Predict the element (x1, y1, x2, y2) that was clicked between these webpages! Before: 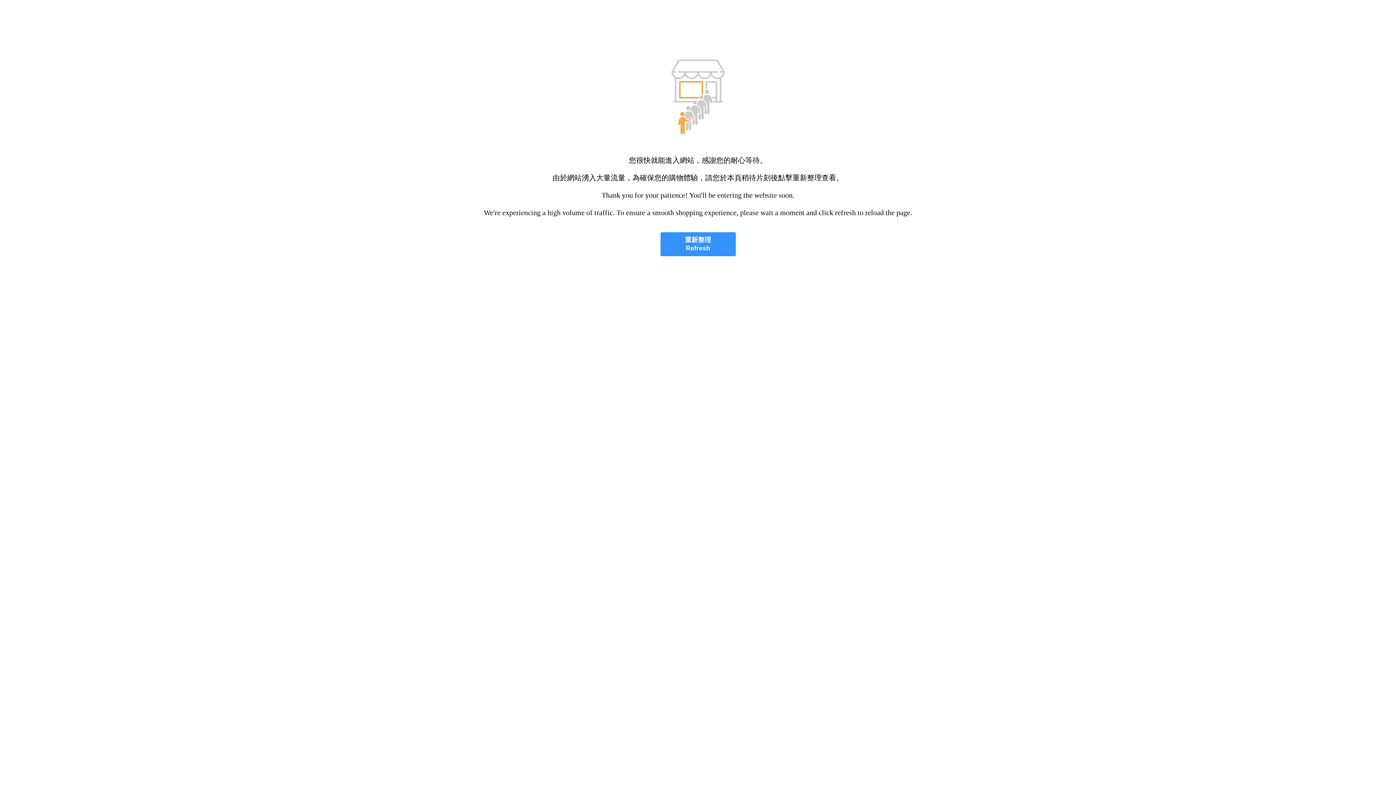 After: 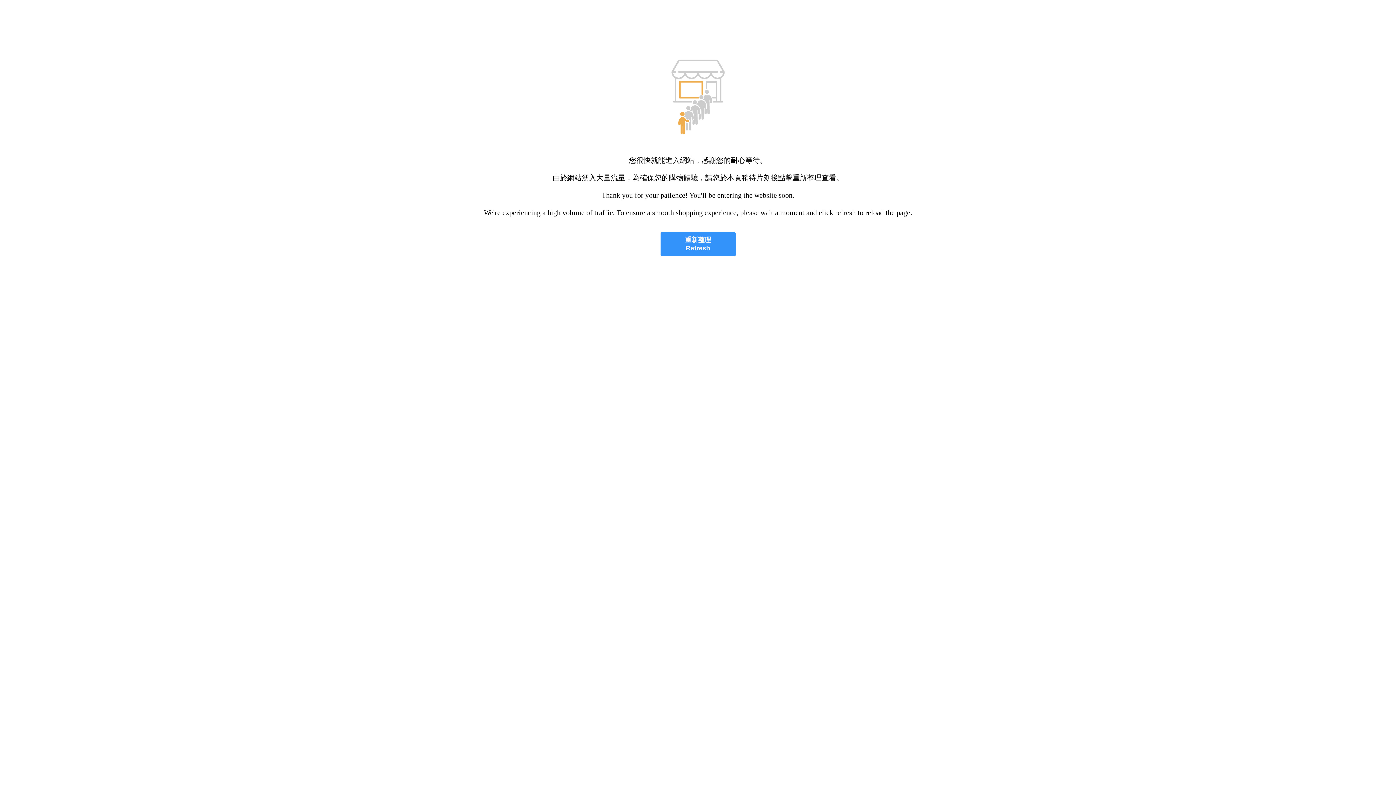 Action: label: 重新整理
Refresh bbox: (660, 232, 735, 256)